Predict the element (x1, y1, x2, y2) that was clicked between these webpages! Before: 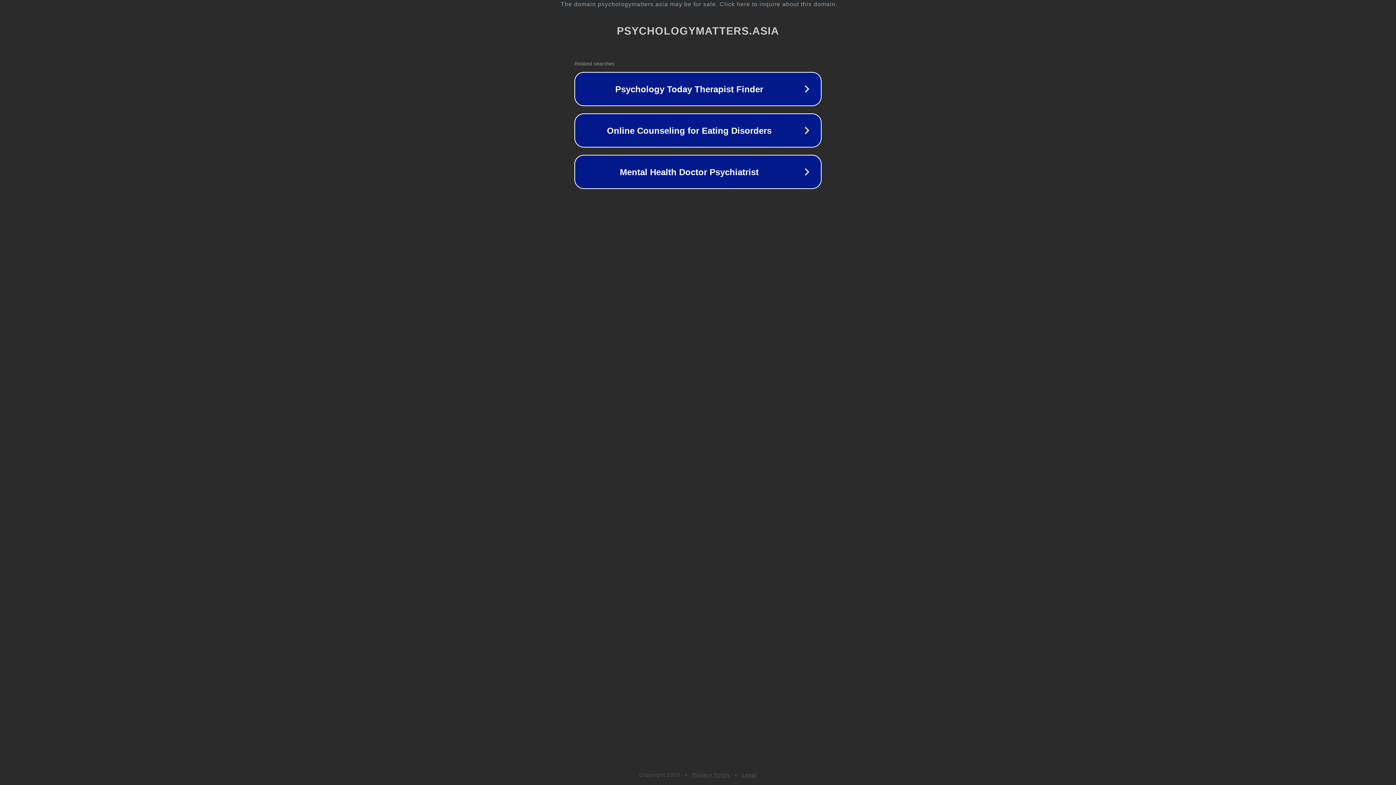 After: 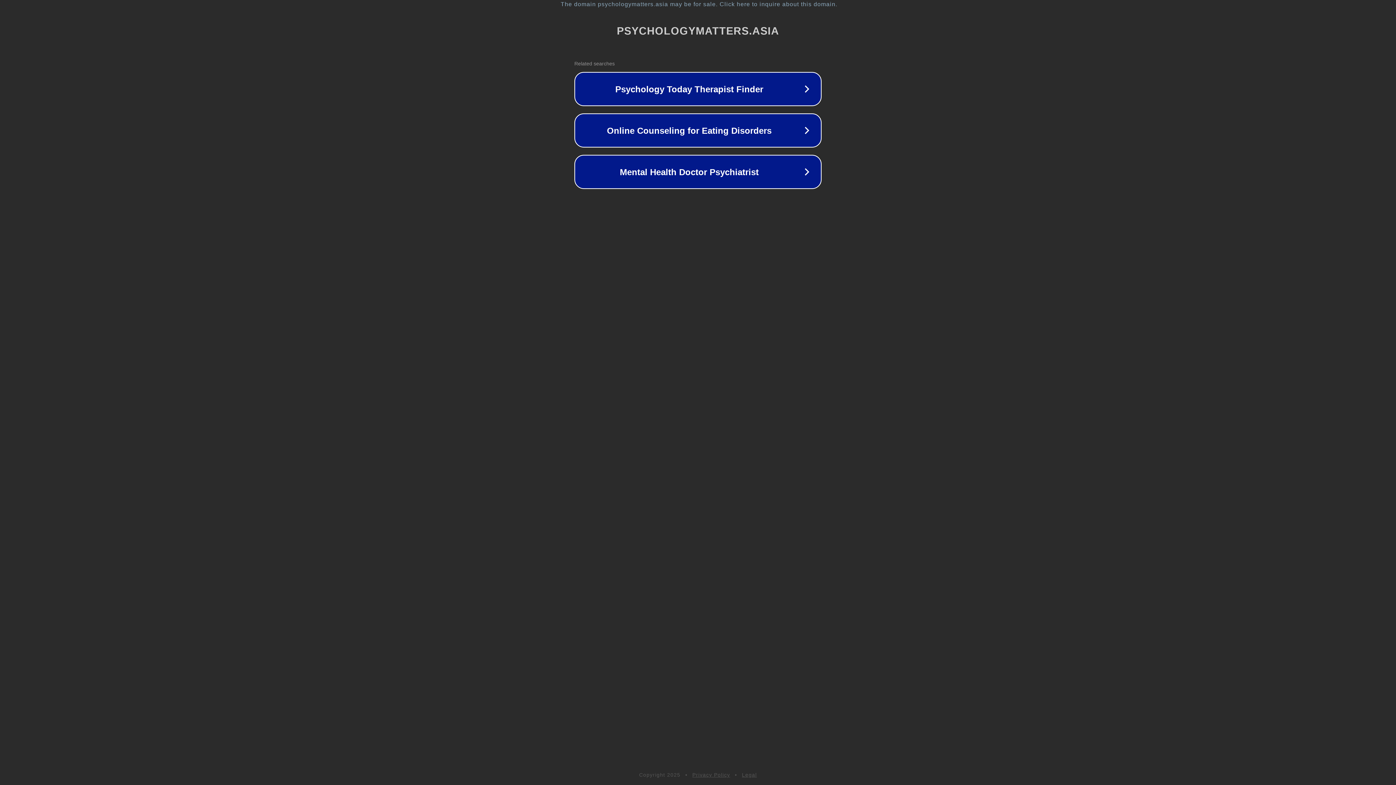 Action: bbox: (742, 772, 757, 778) label: Legal